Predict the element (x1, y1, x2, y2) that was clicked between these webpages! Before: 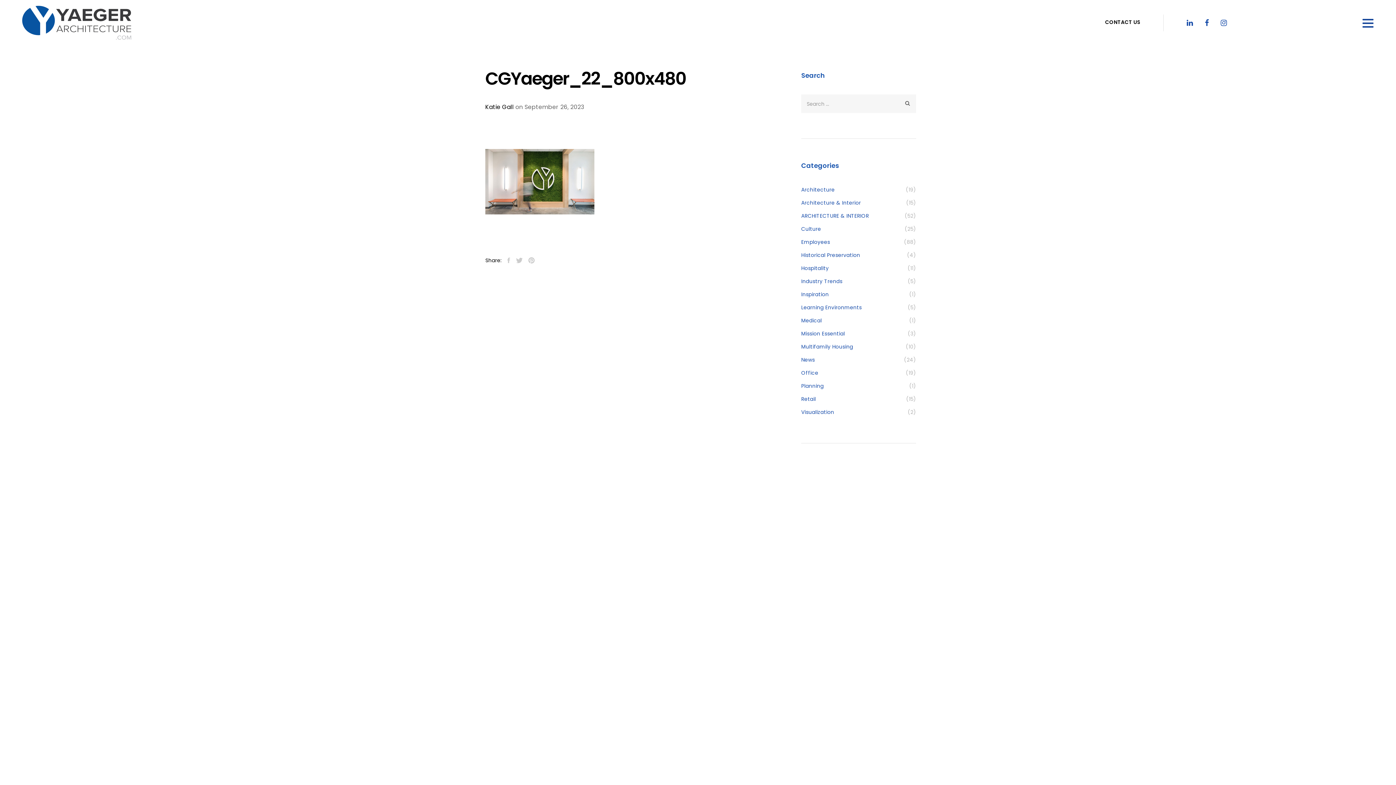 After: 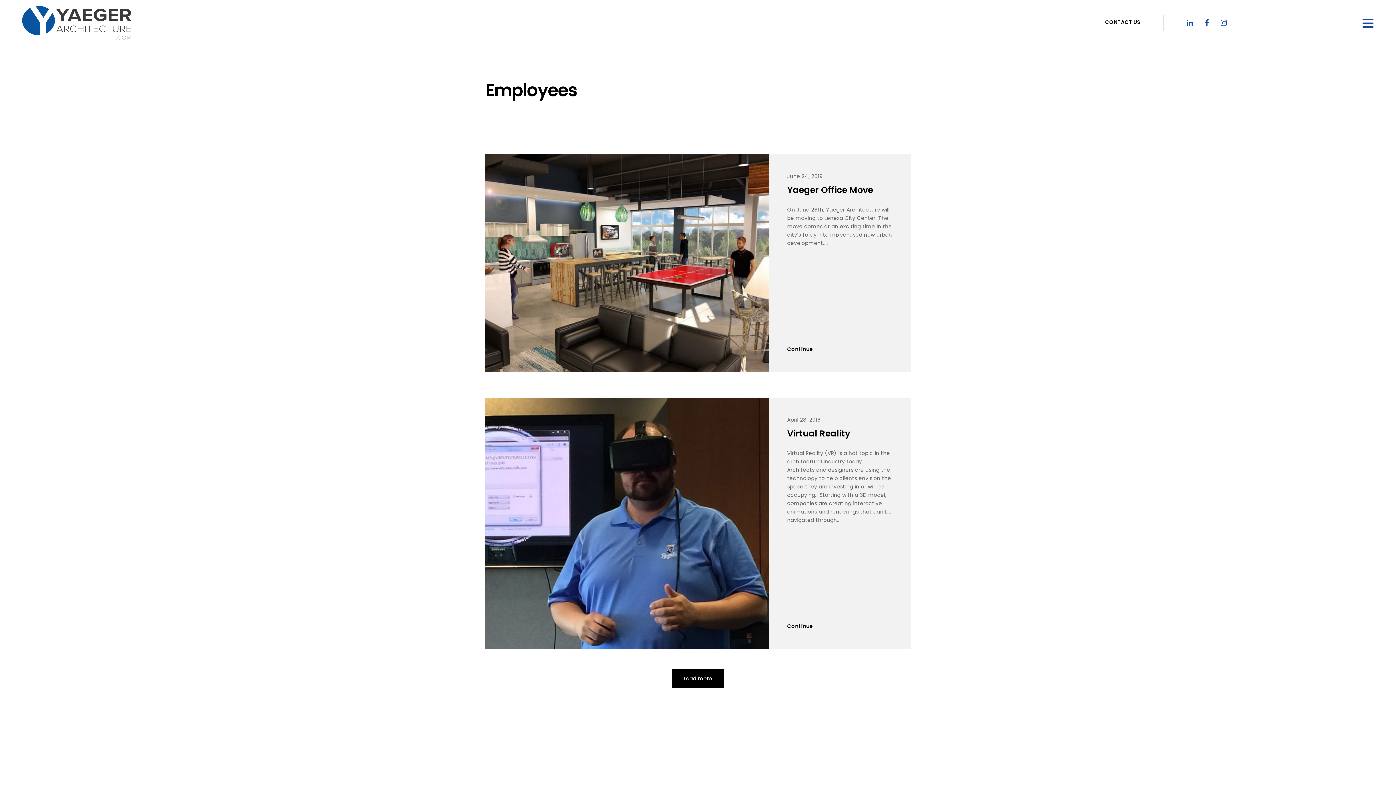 Action: bbox: (801, 407, 834, 417) label: Visualization